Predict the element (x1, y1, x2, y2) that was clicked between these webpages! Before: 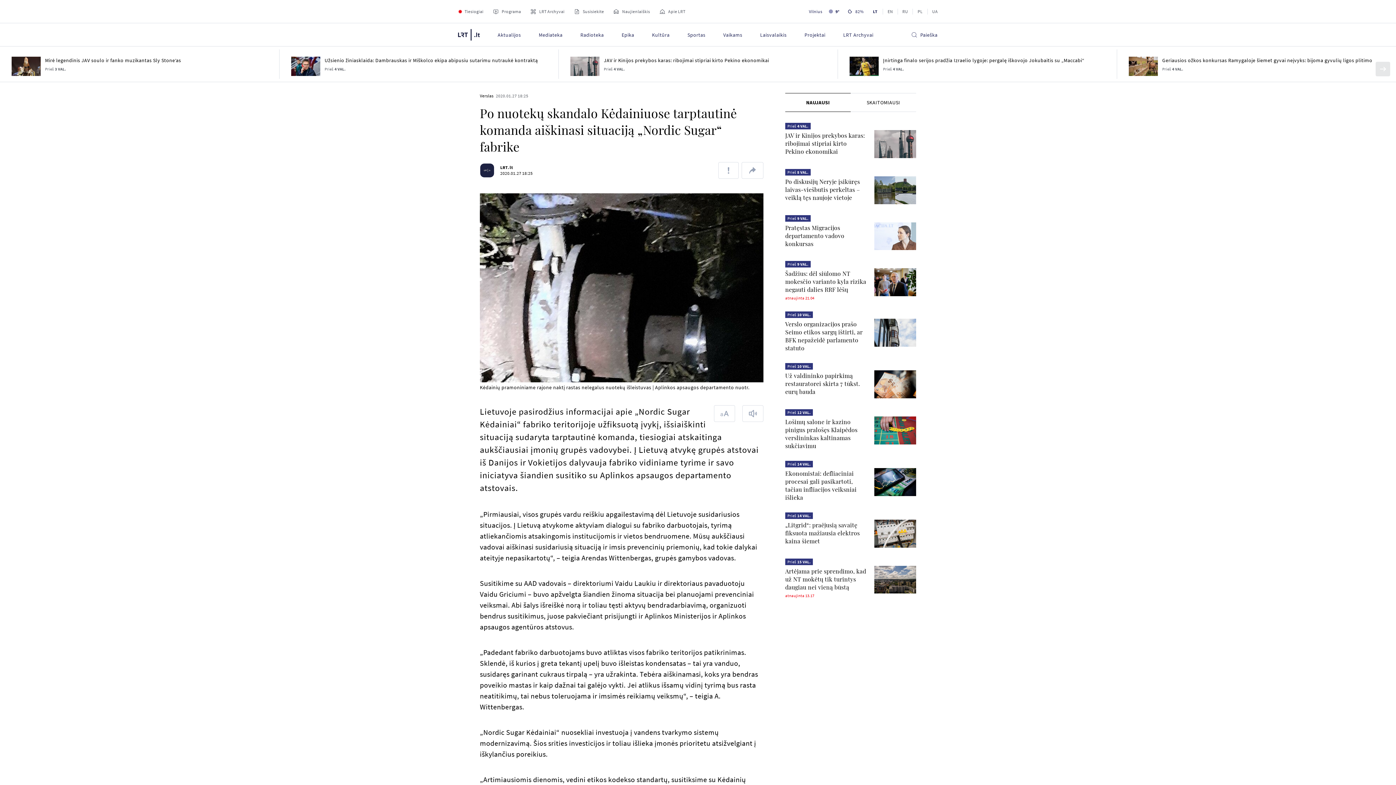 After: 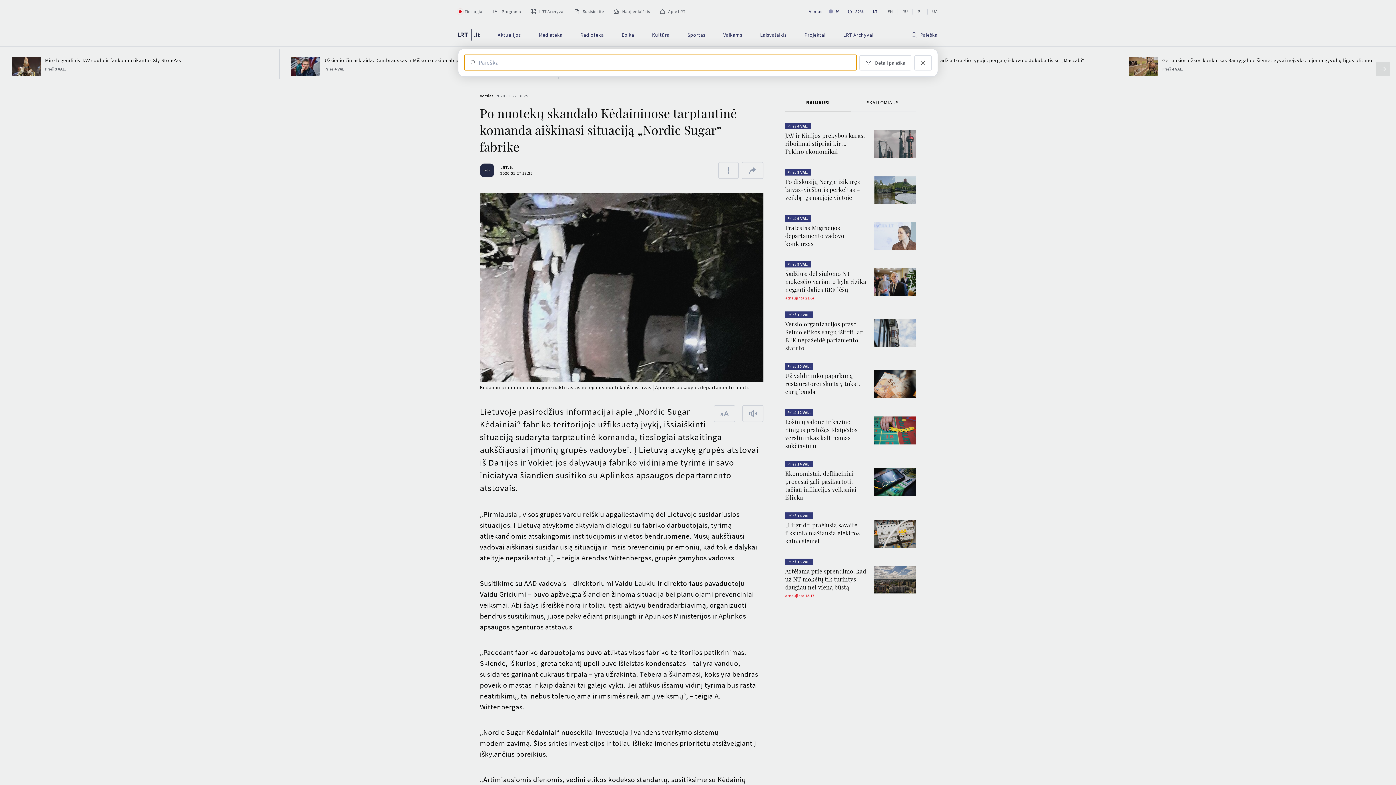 Action: bbox: (902, 23, 946, 46) label: Paieška